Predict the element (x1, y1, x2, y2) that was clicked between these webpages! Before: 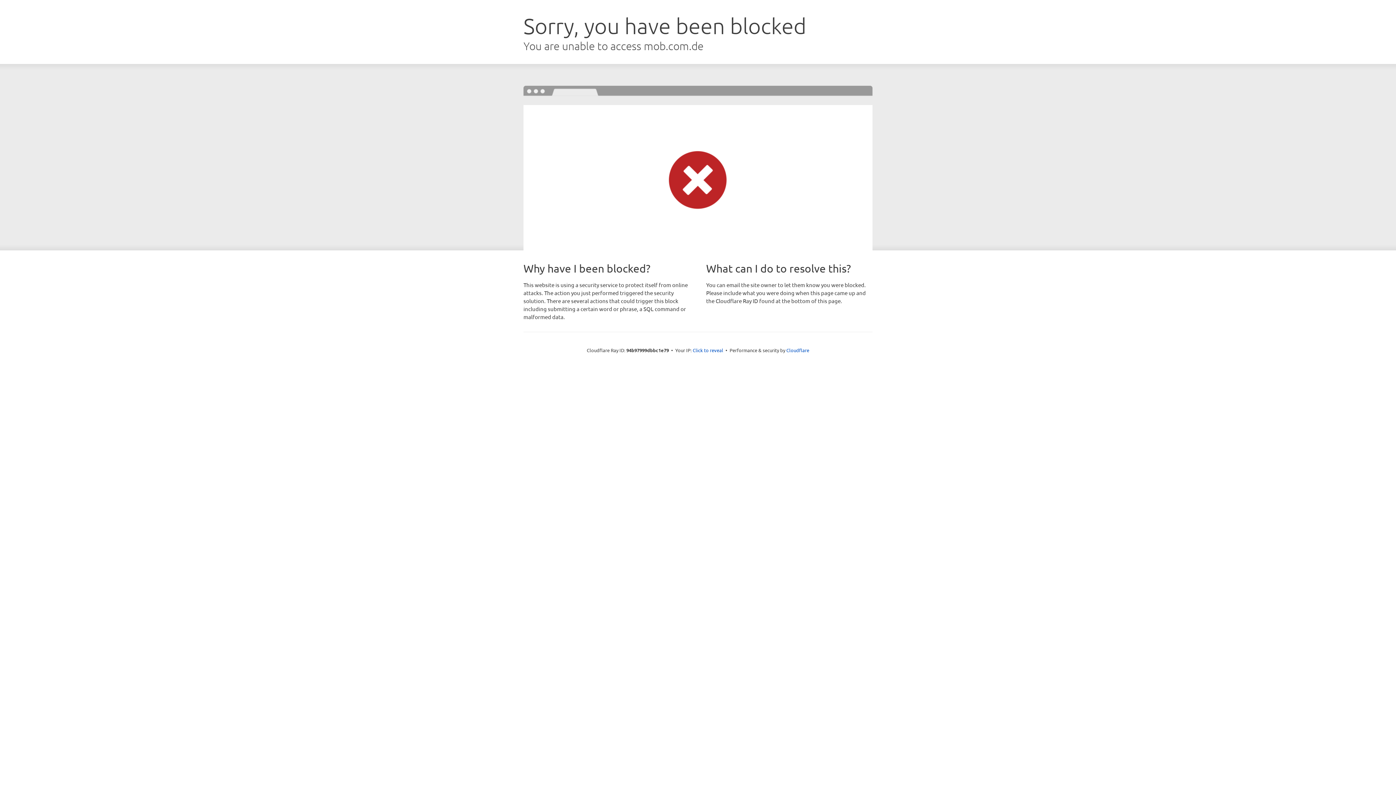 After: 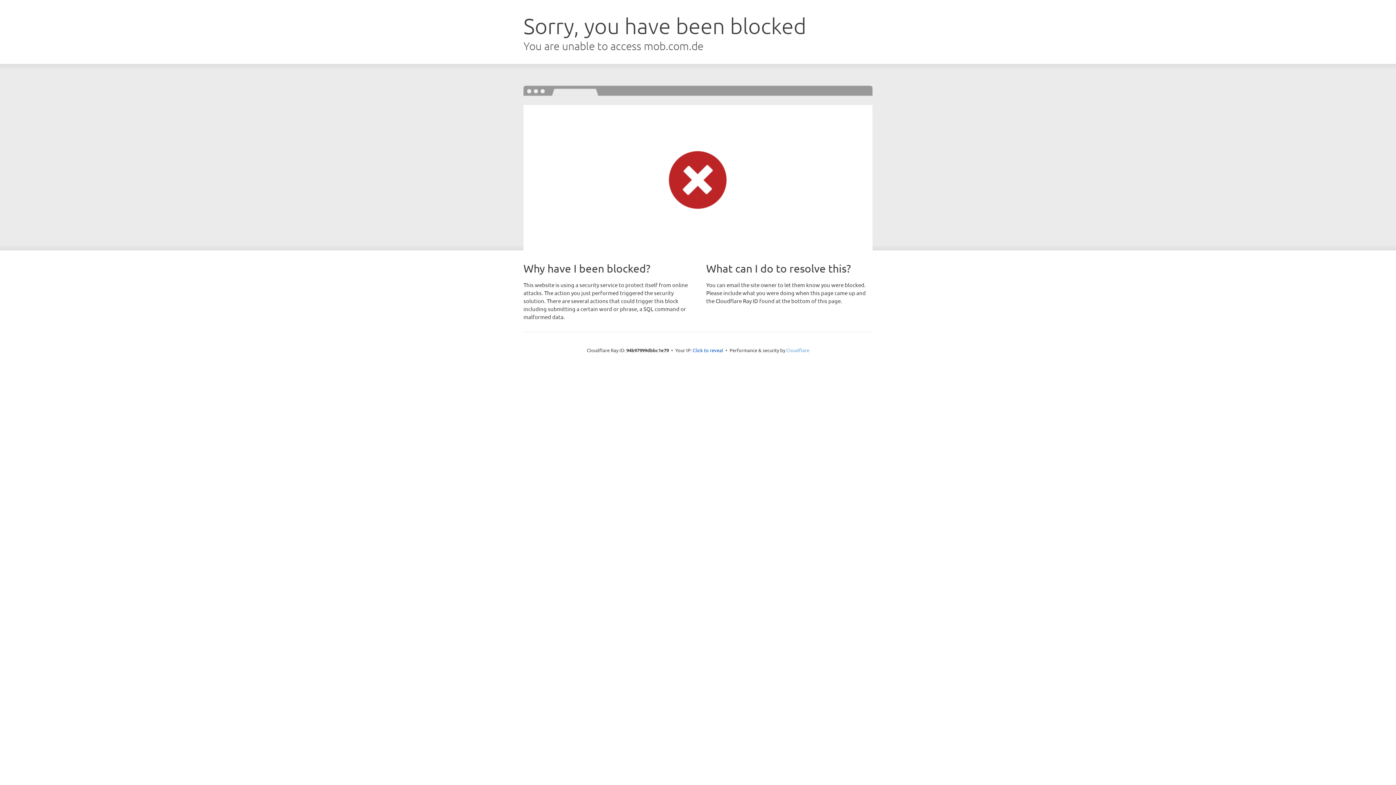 Action: bbox: (786, 347, 809, 353) label: Cloudflare